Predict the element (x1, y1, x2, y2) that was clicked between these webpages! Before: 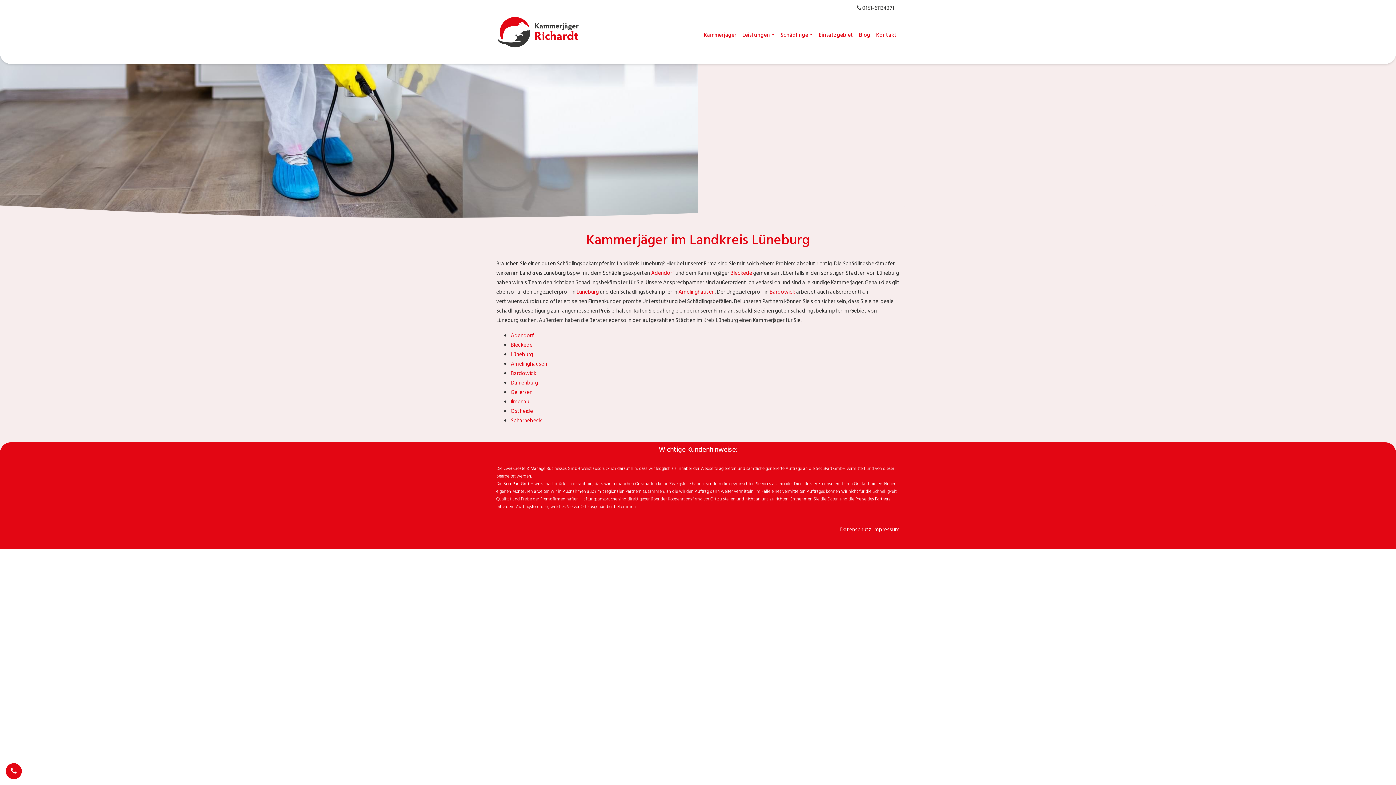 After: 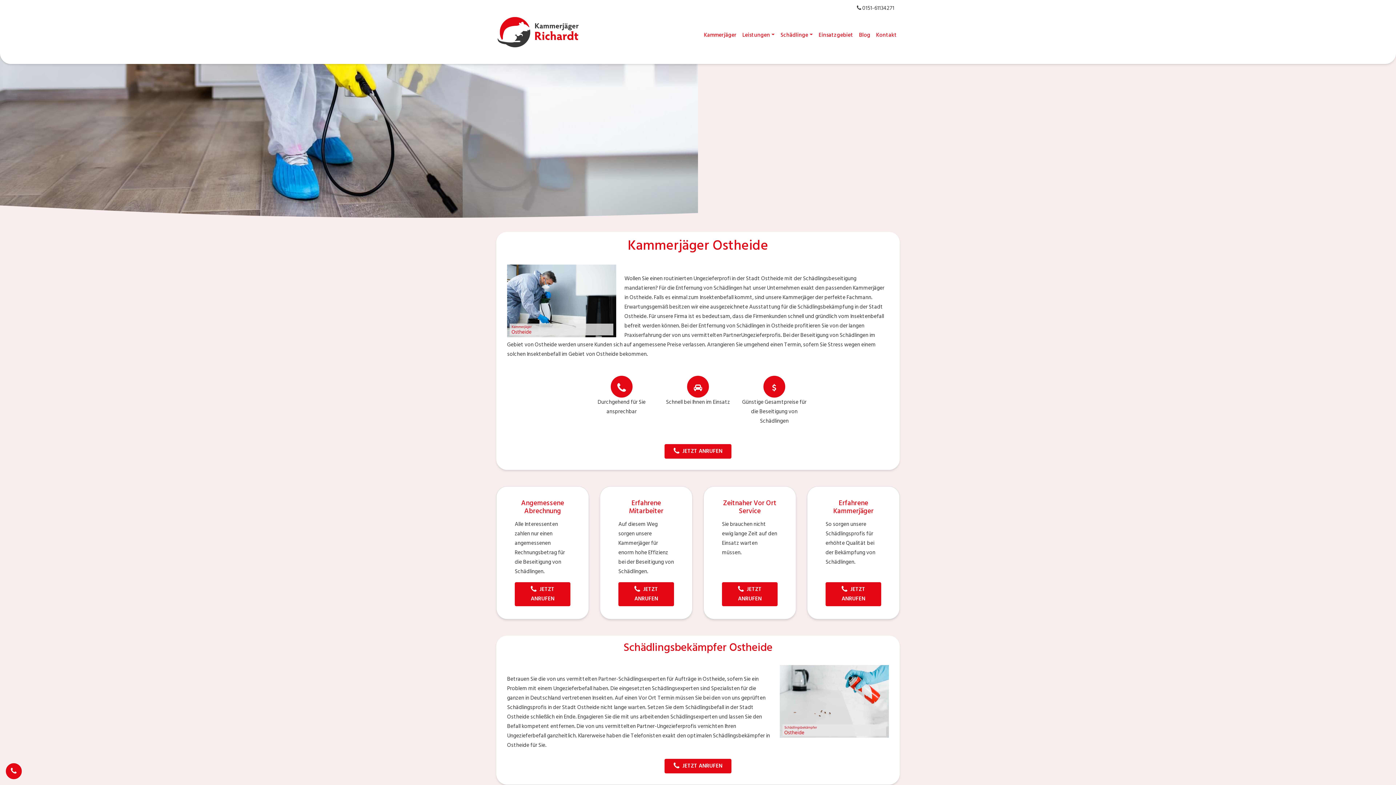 Action: bbox: (510, 406, 533, 416) label: Ostheide